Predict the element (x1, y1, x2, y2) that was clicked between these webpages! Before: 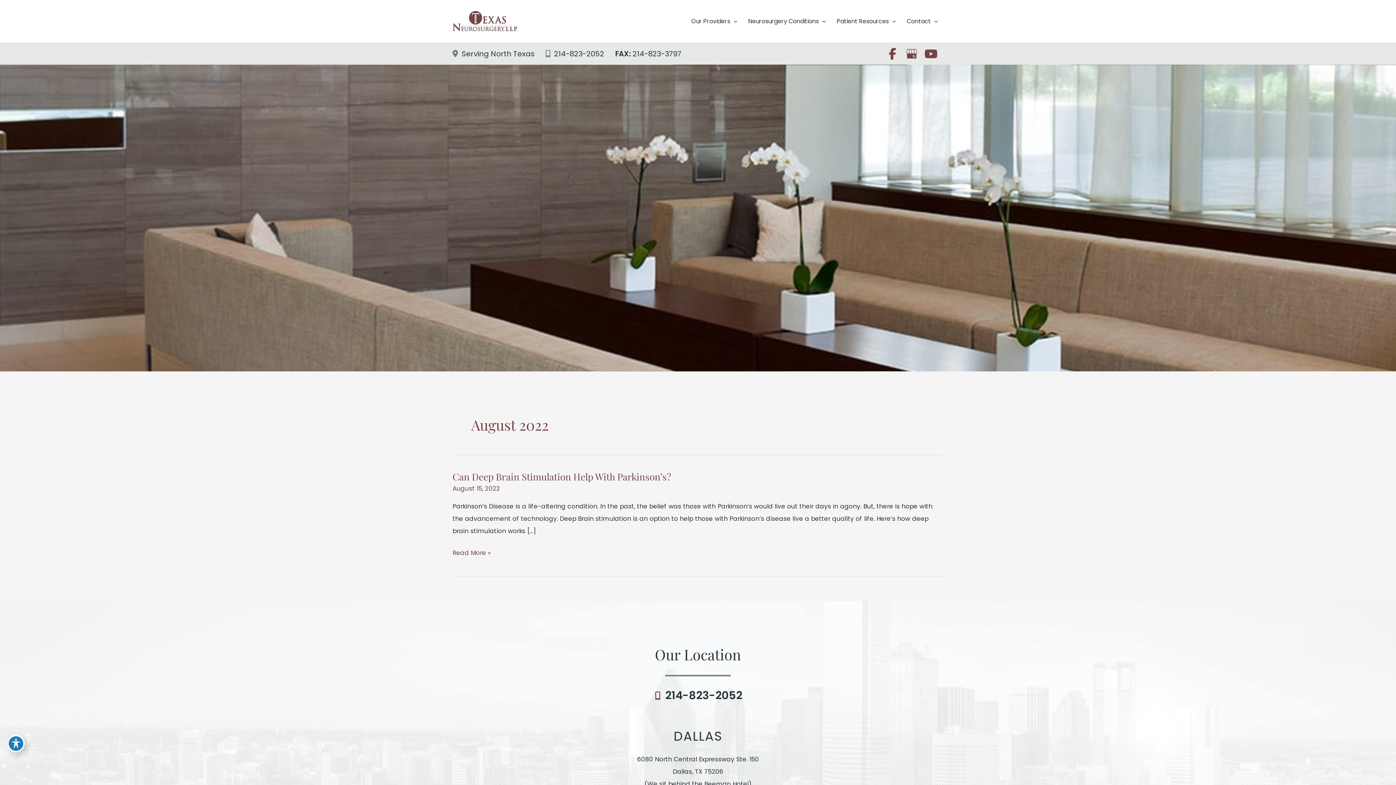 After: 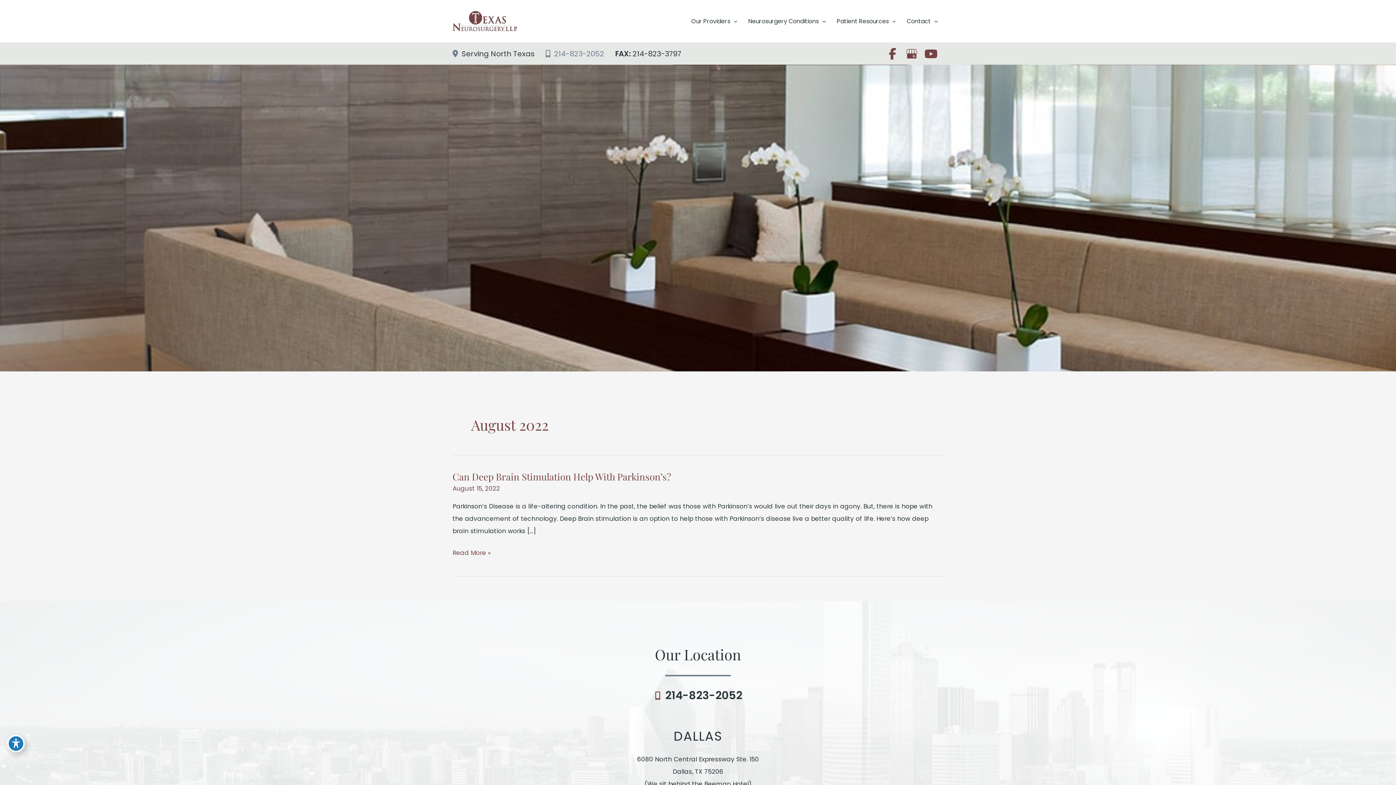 Action: label:  214-823-2052 bbox: (545, 48, 604, 58)